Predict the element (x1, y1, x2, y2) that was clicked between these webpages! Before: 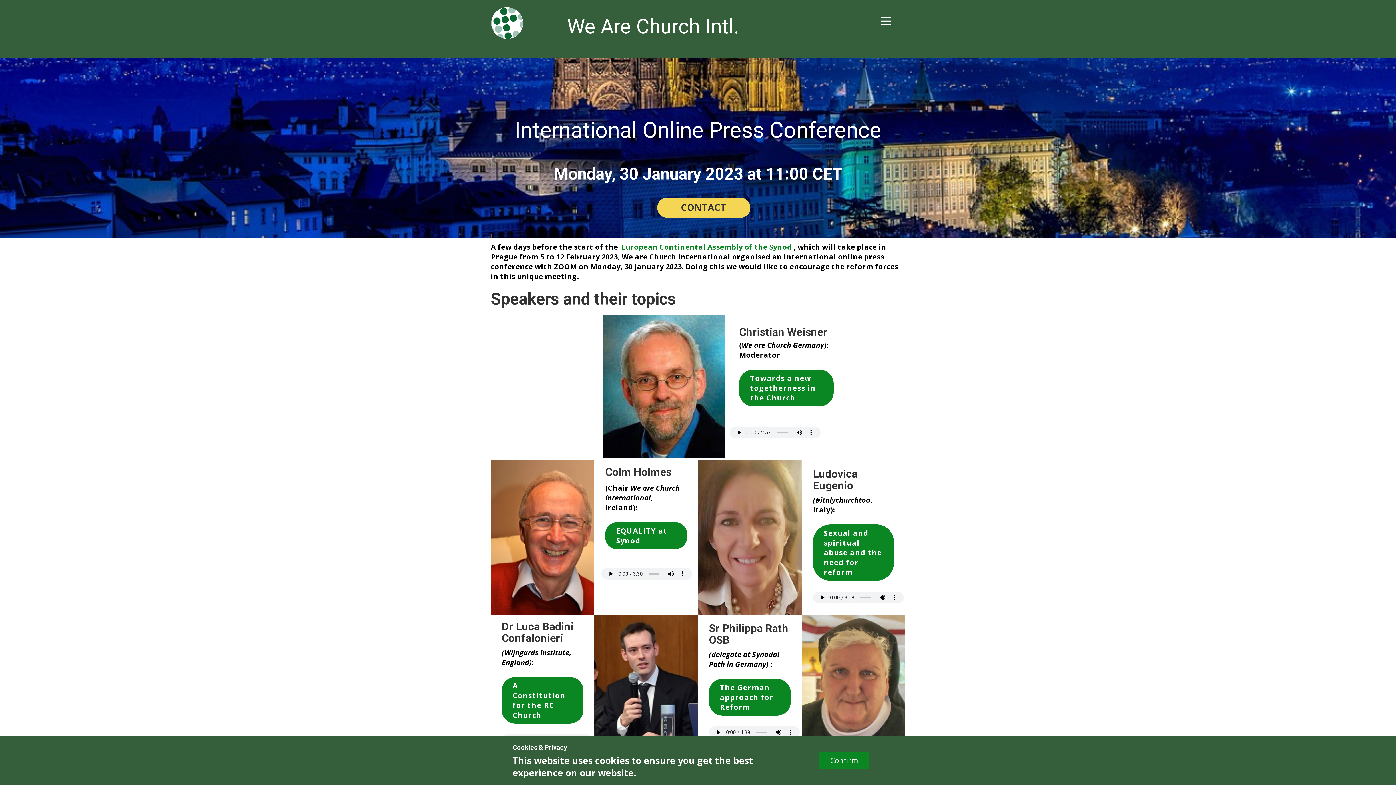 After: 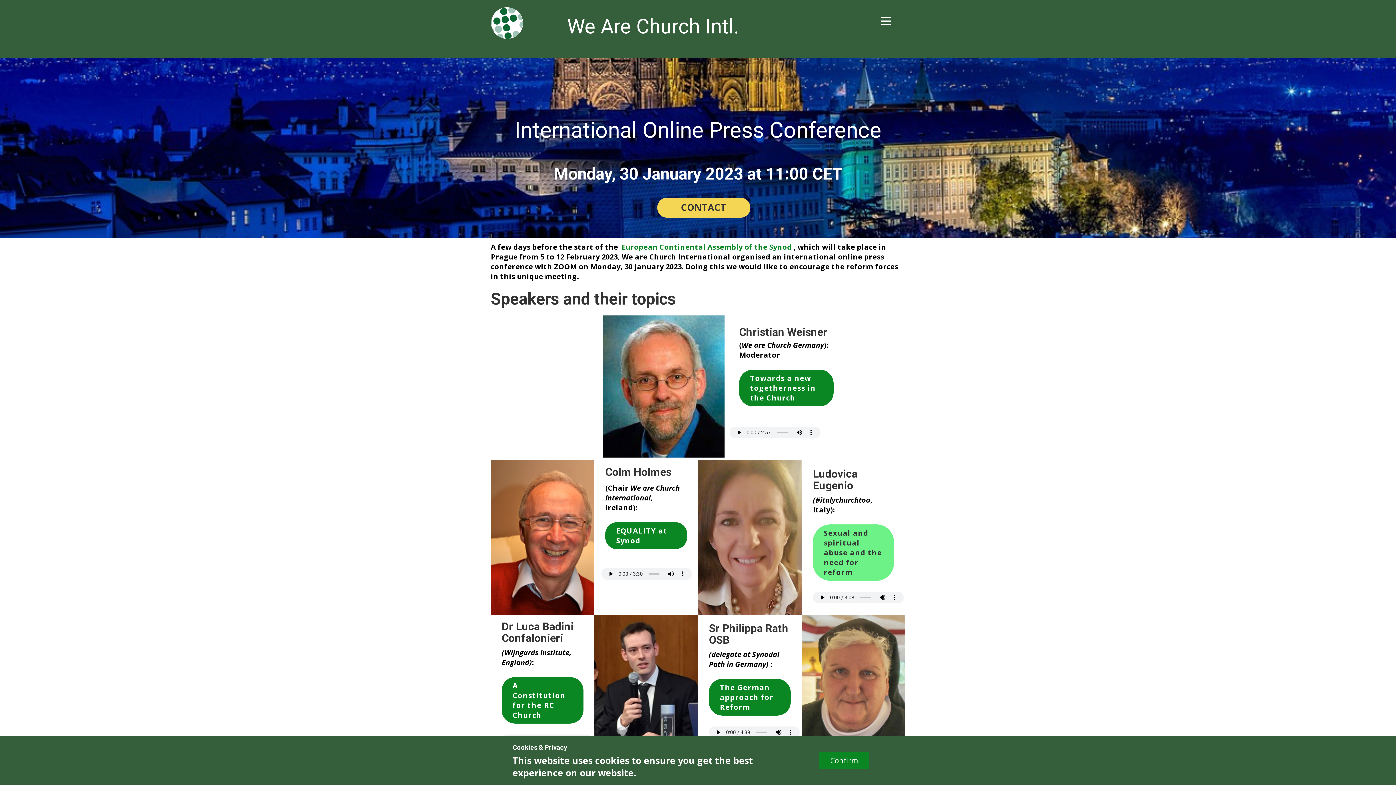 Action: bbox: (813, 524, 894, 581) label: Sexual and spiritual abuse and the need for reform